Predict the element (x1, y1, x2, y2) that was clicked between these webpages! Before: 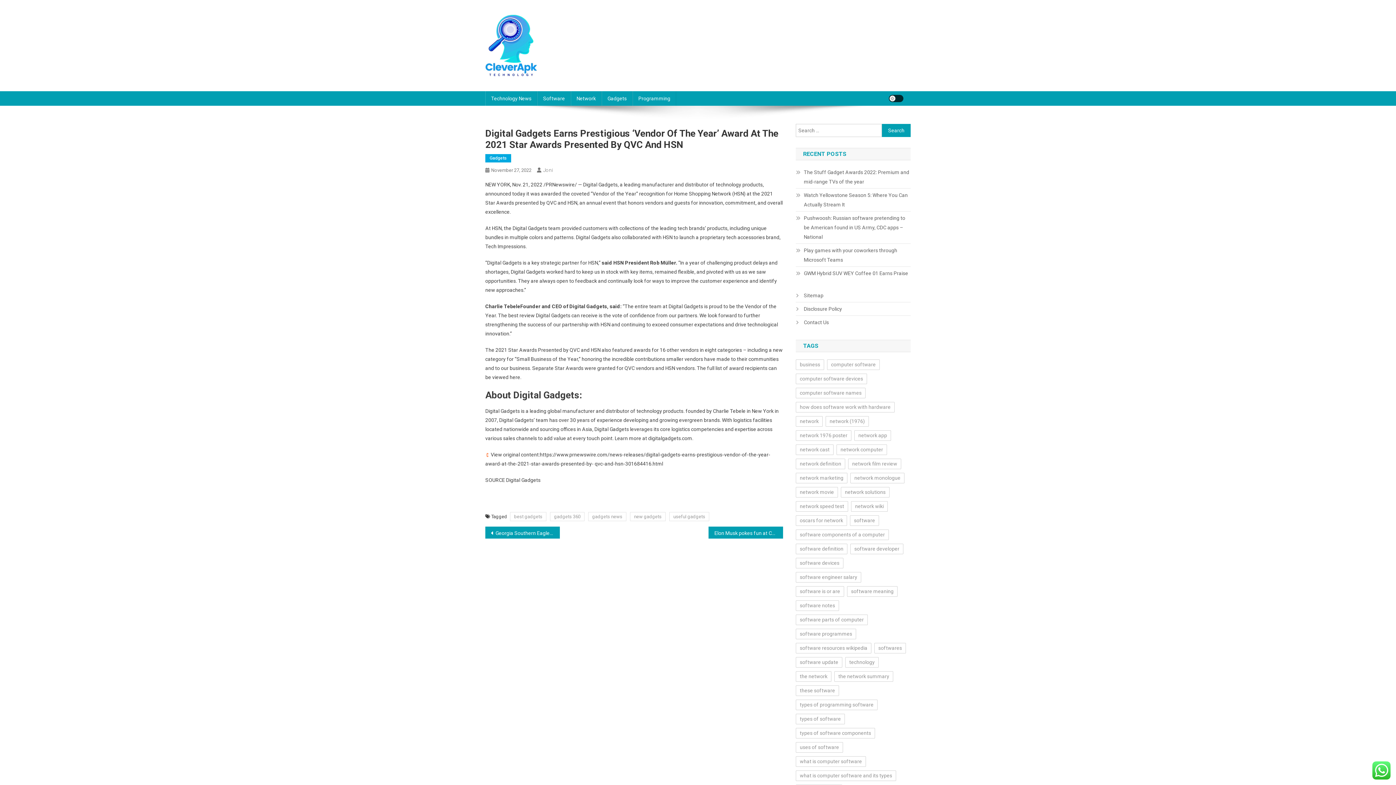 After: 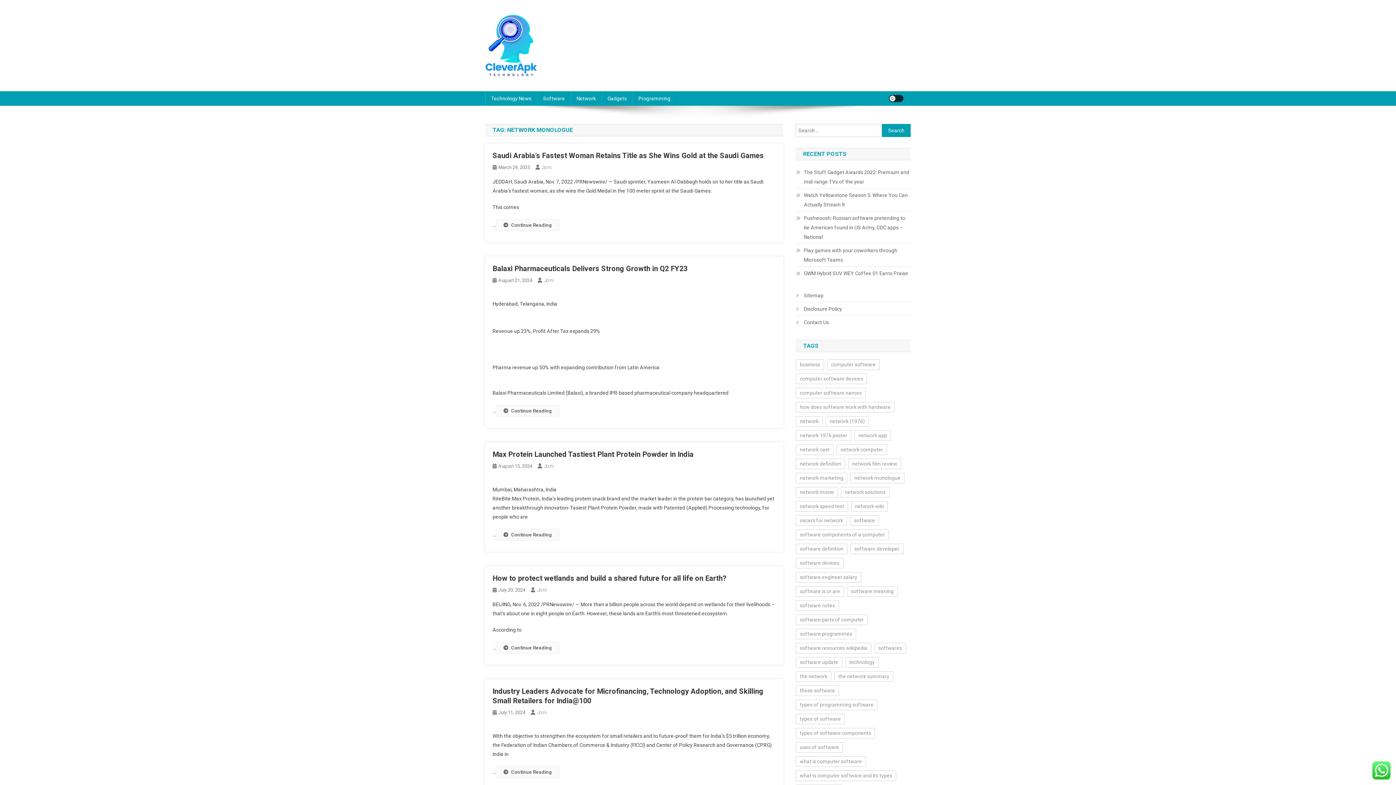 Action: bbox: (850, 473, 904, 483) label: network monologue (38 items)